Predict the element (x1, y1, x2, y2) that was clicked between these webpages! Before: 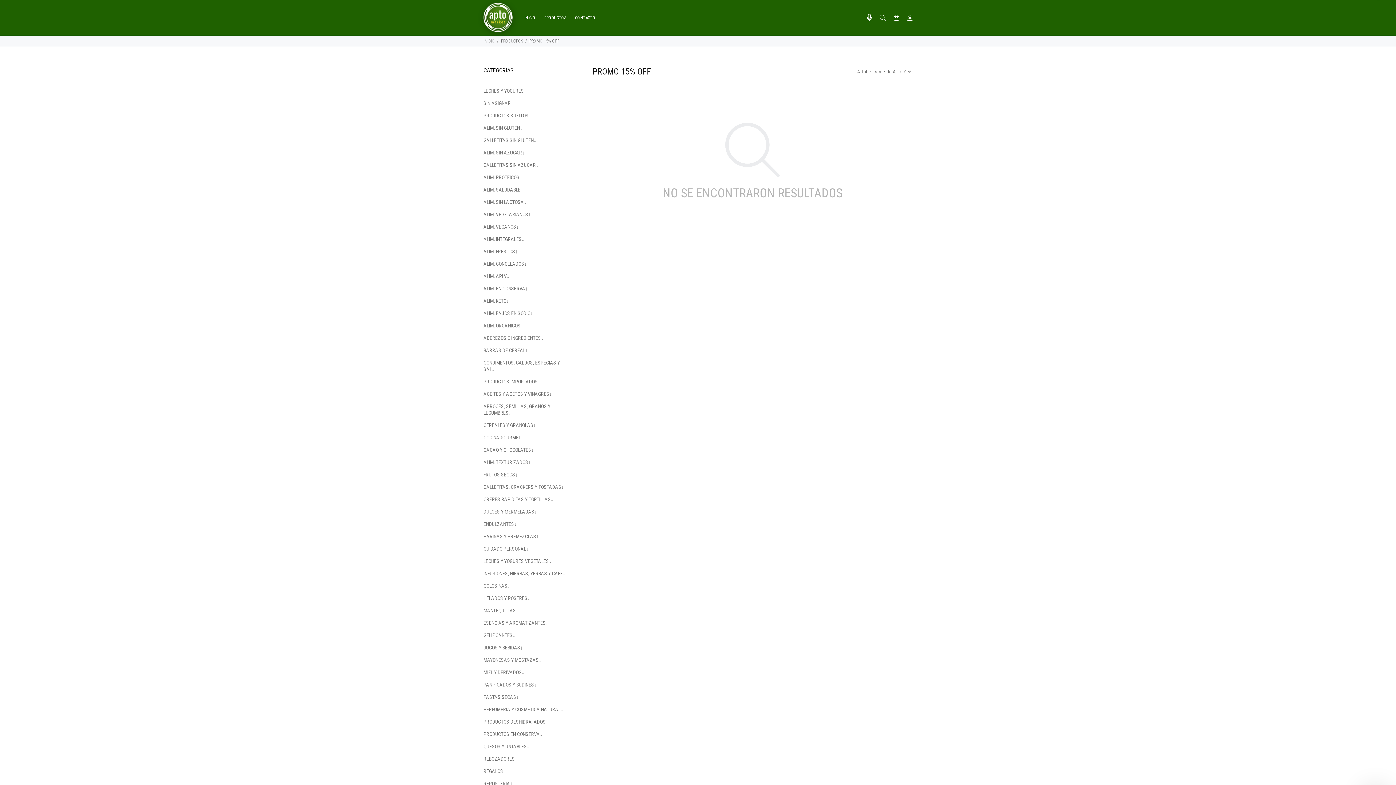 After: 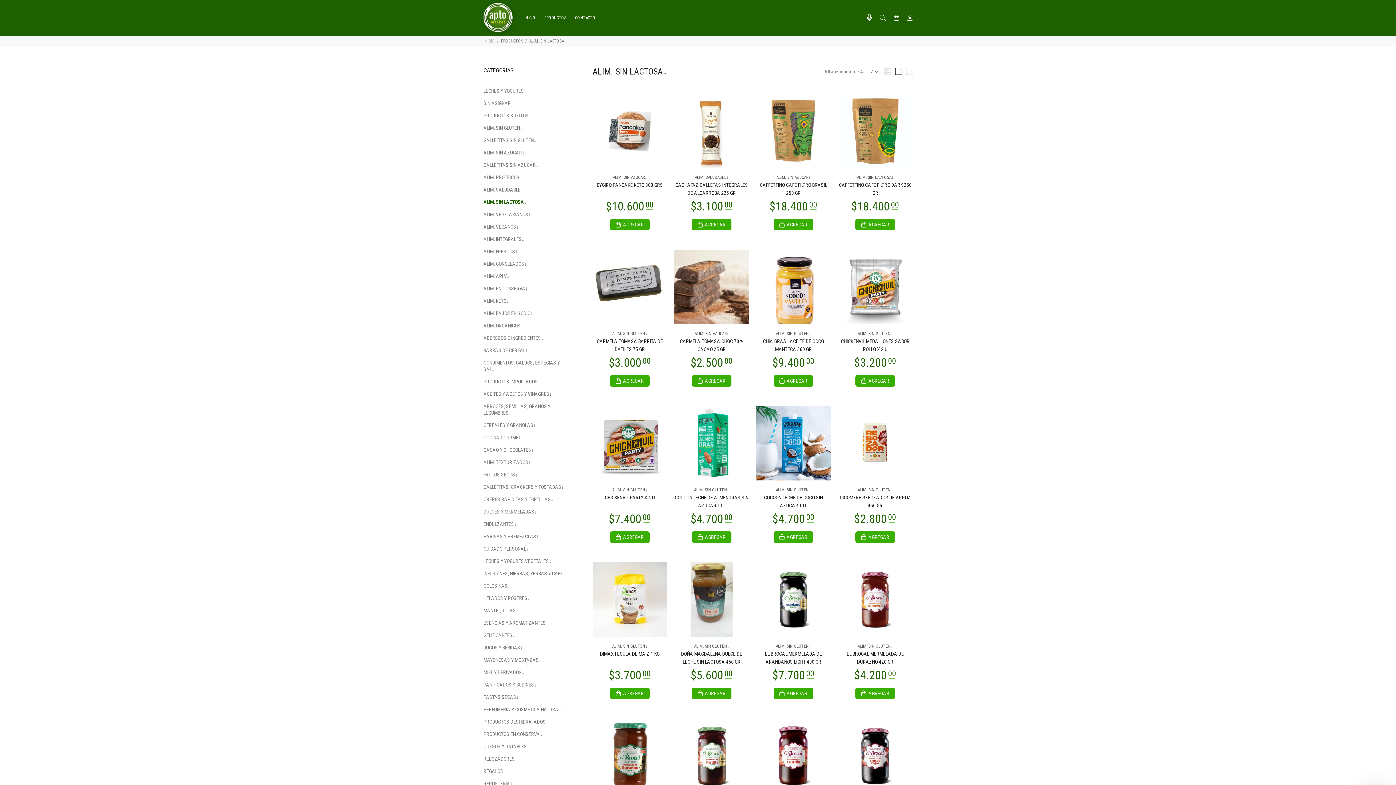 Action: label: ALIM. SIN LACTOSA↓ bbox: (483, 197, 570, 207)